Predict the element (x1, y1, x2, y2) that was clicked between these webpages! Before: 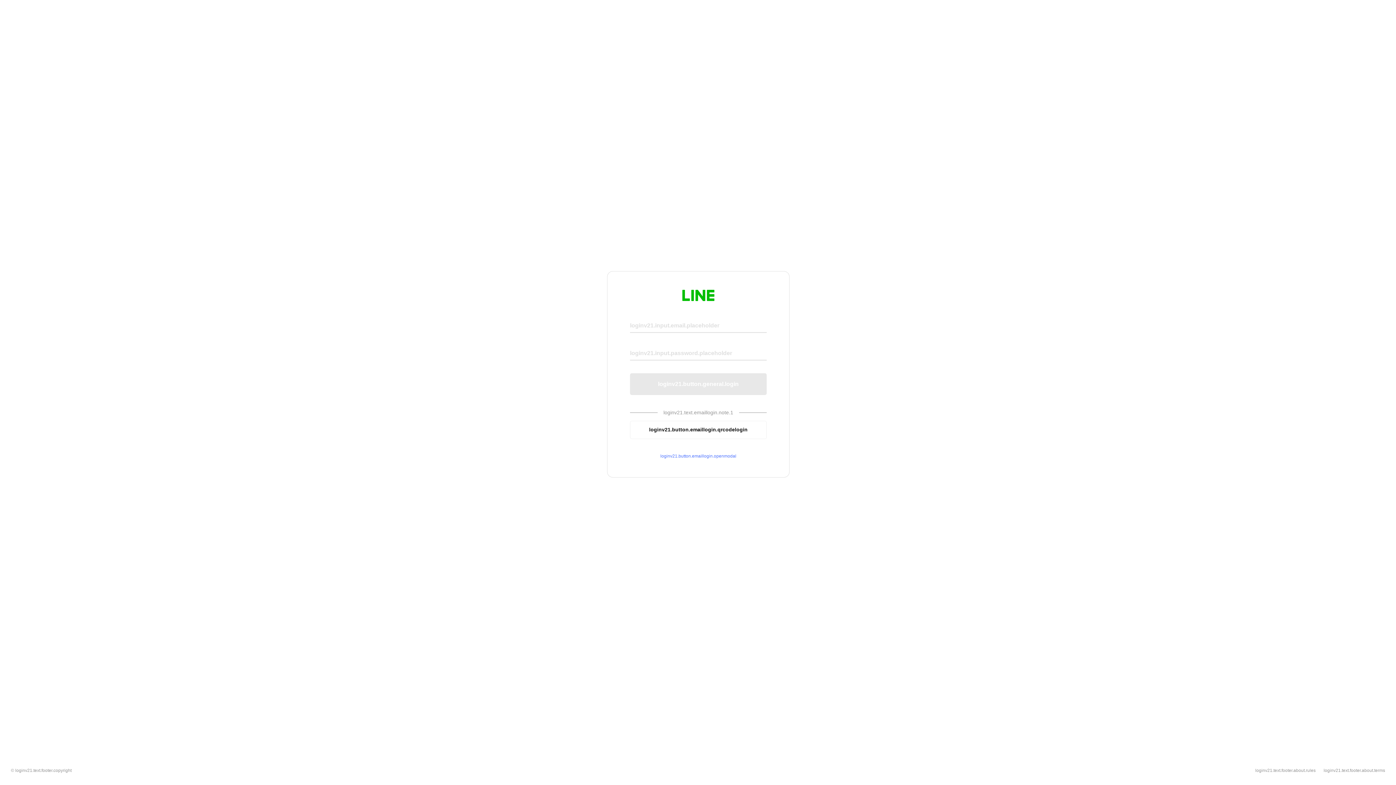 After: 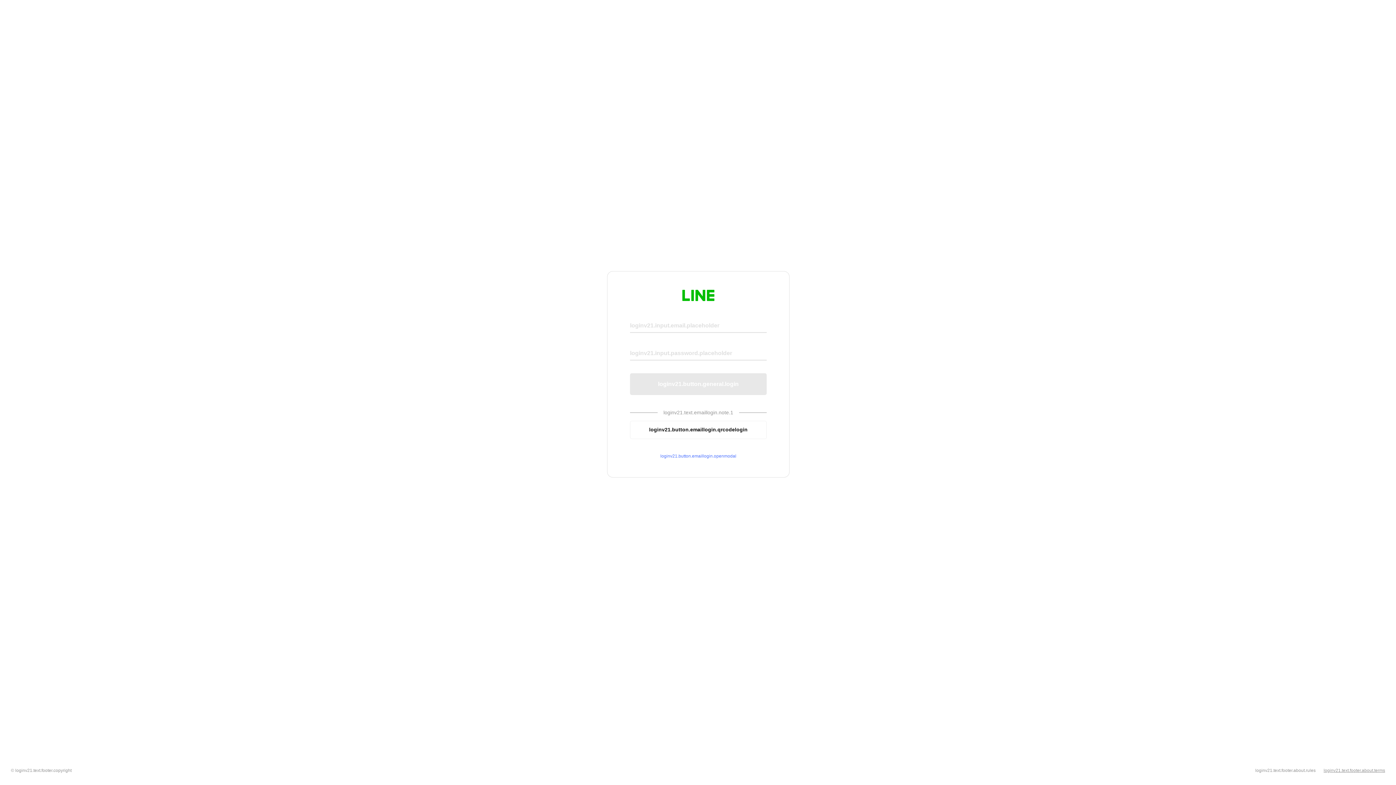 Action: label: loginv21.text.footer.about.terms bbox: (1324, 768, 1385, 773)